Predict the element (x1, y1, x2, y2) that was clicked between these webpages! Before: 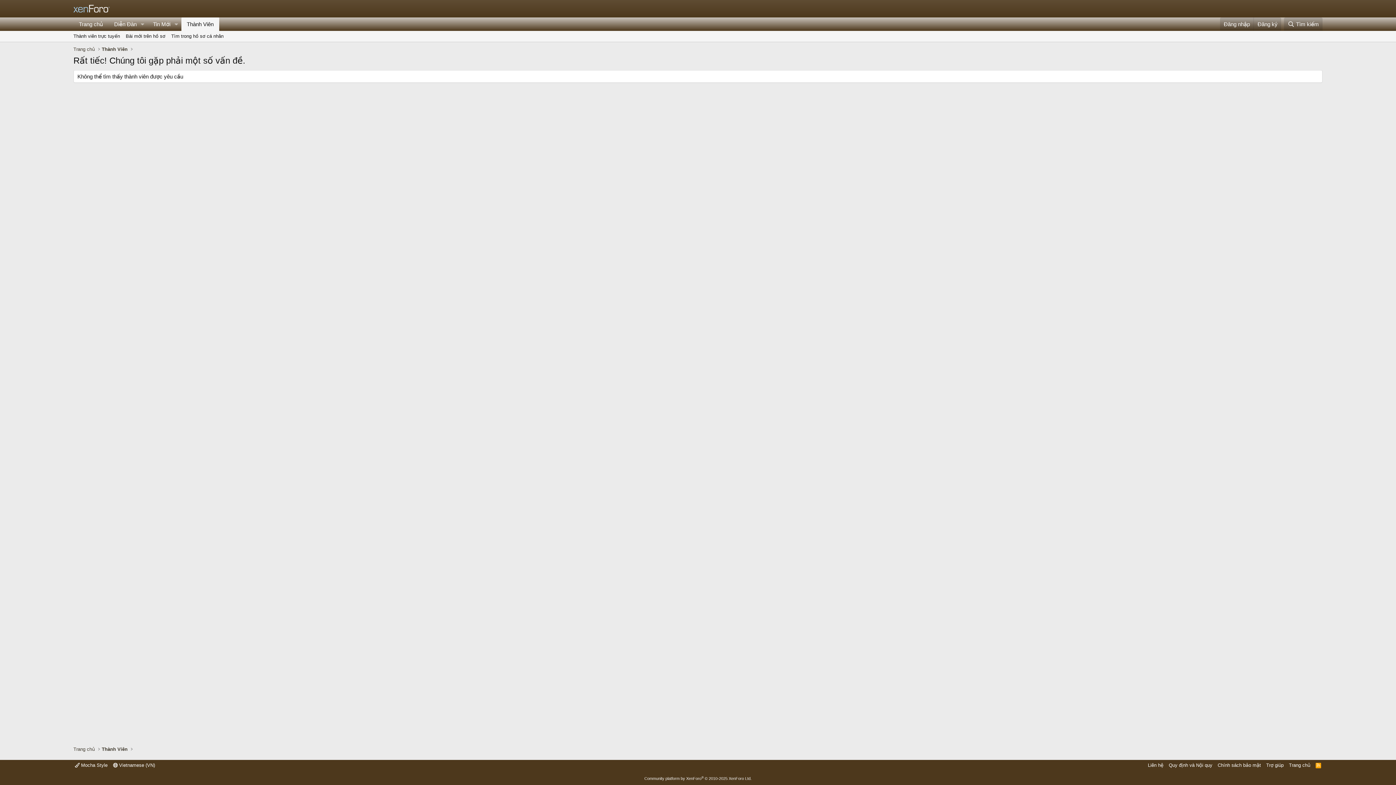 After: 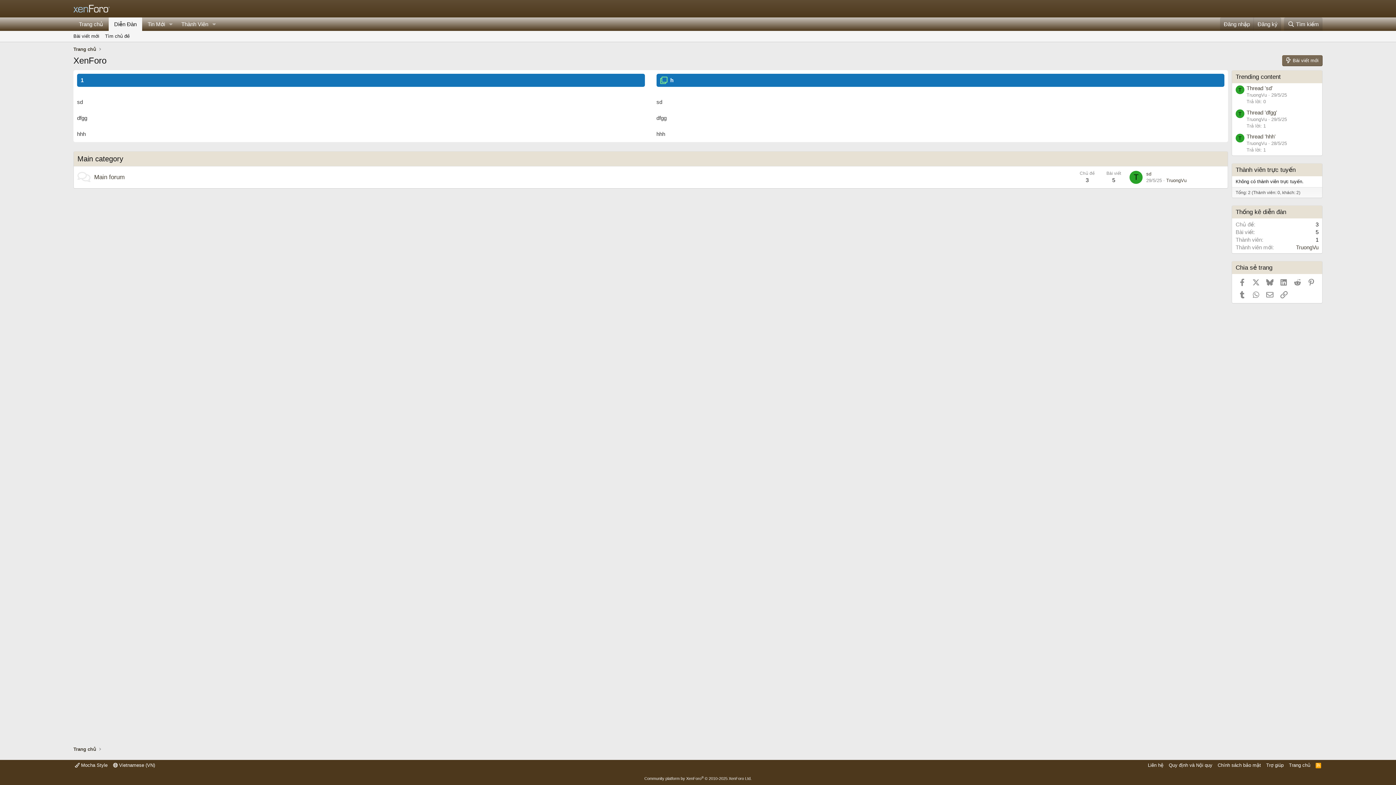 Action: bbox: (71, 745, 96, 754) label: Trang chủ